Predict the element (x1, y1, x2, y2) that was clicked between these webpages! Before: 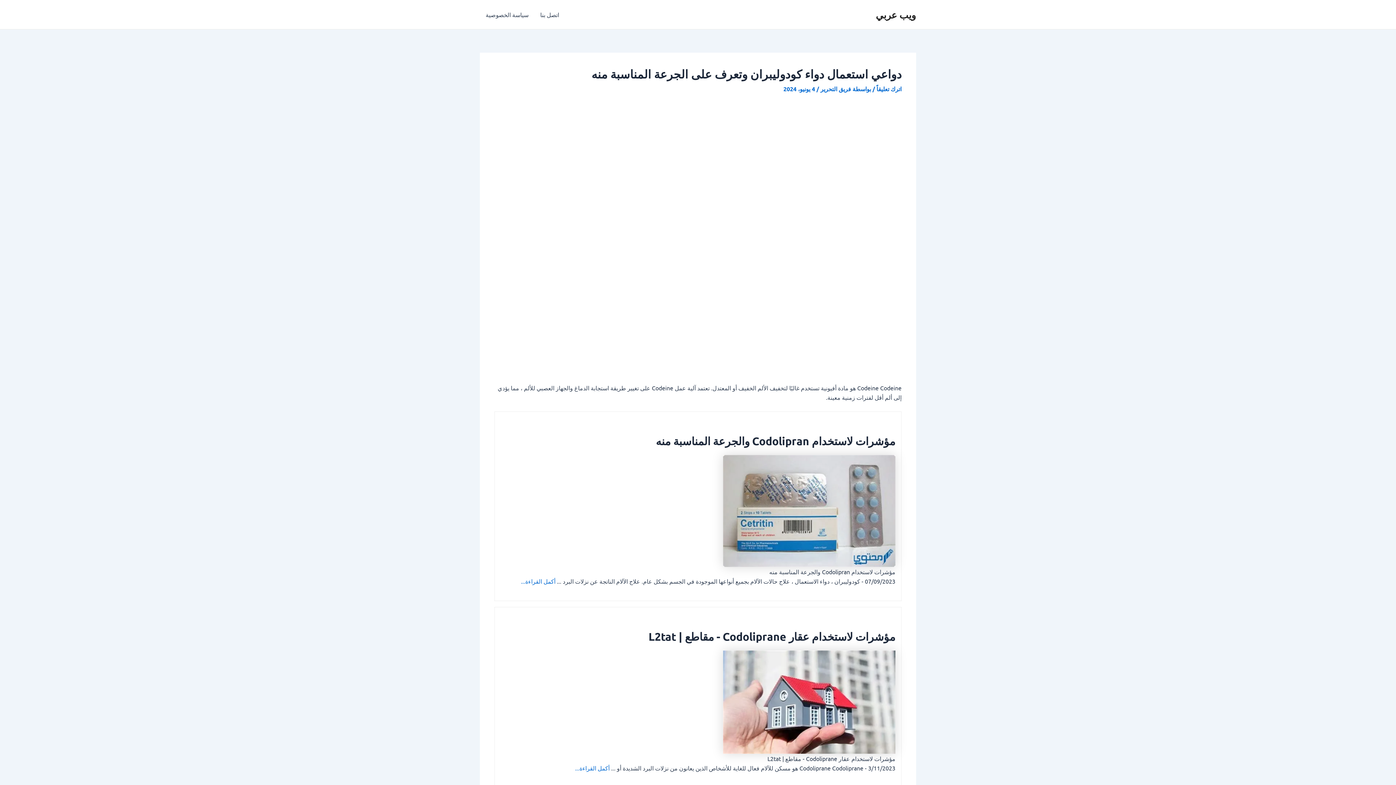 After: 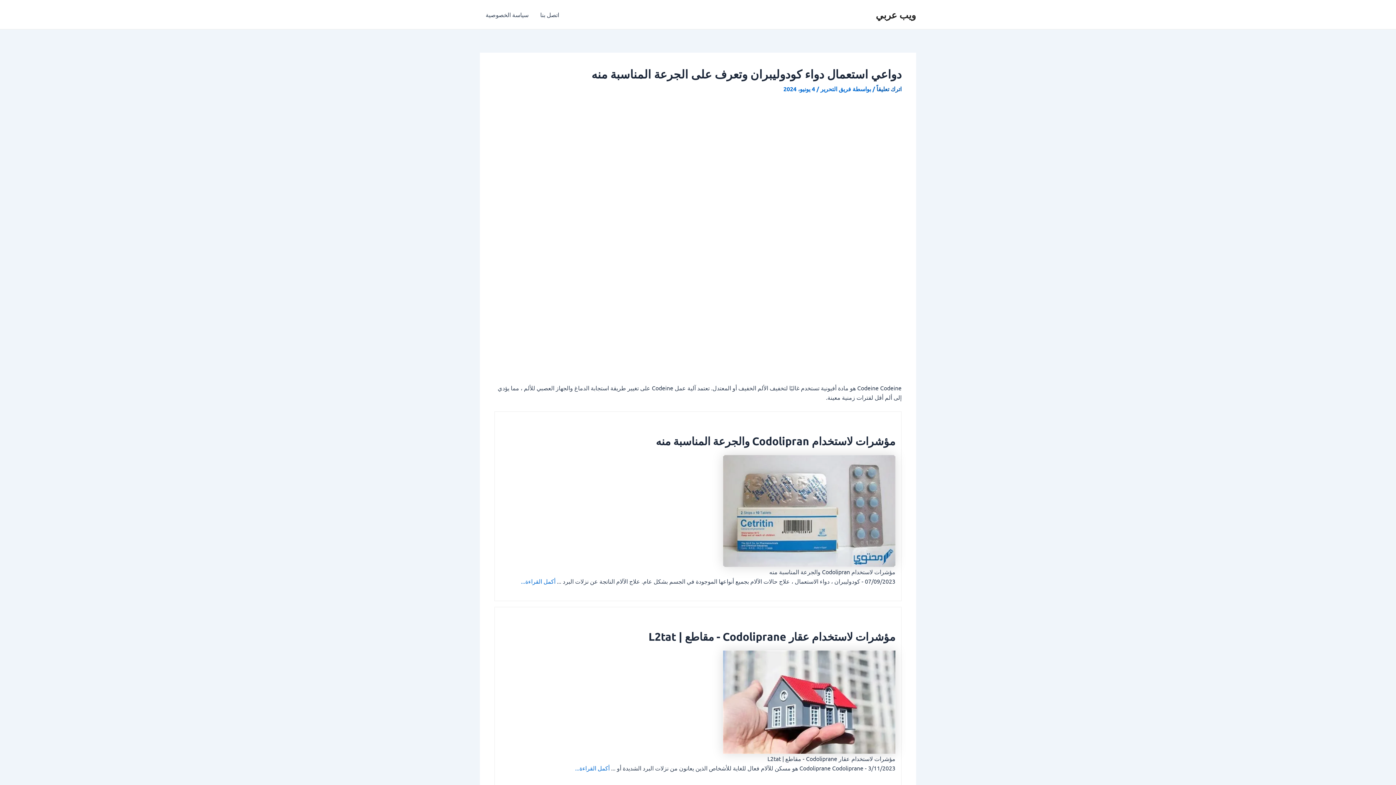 Action: bbox: (876, 85, 901, 92) label: اترك تعليقاً